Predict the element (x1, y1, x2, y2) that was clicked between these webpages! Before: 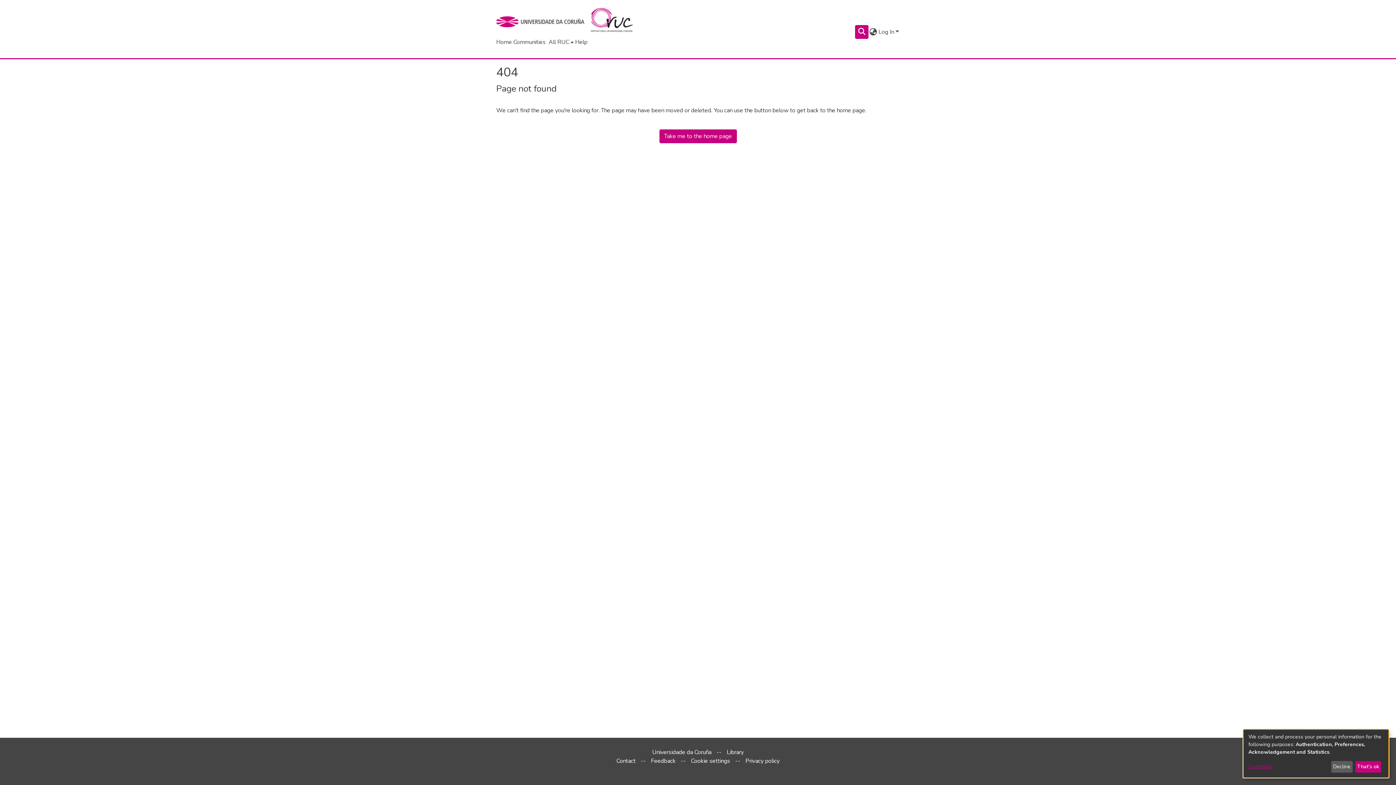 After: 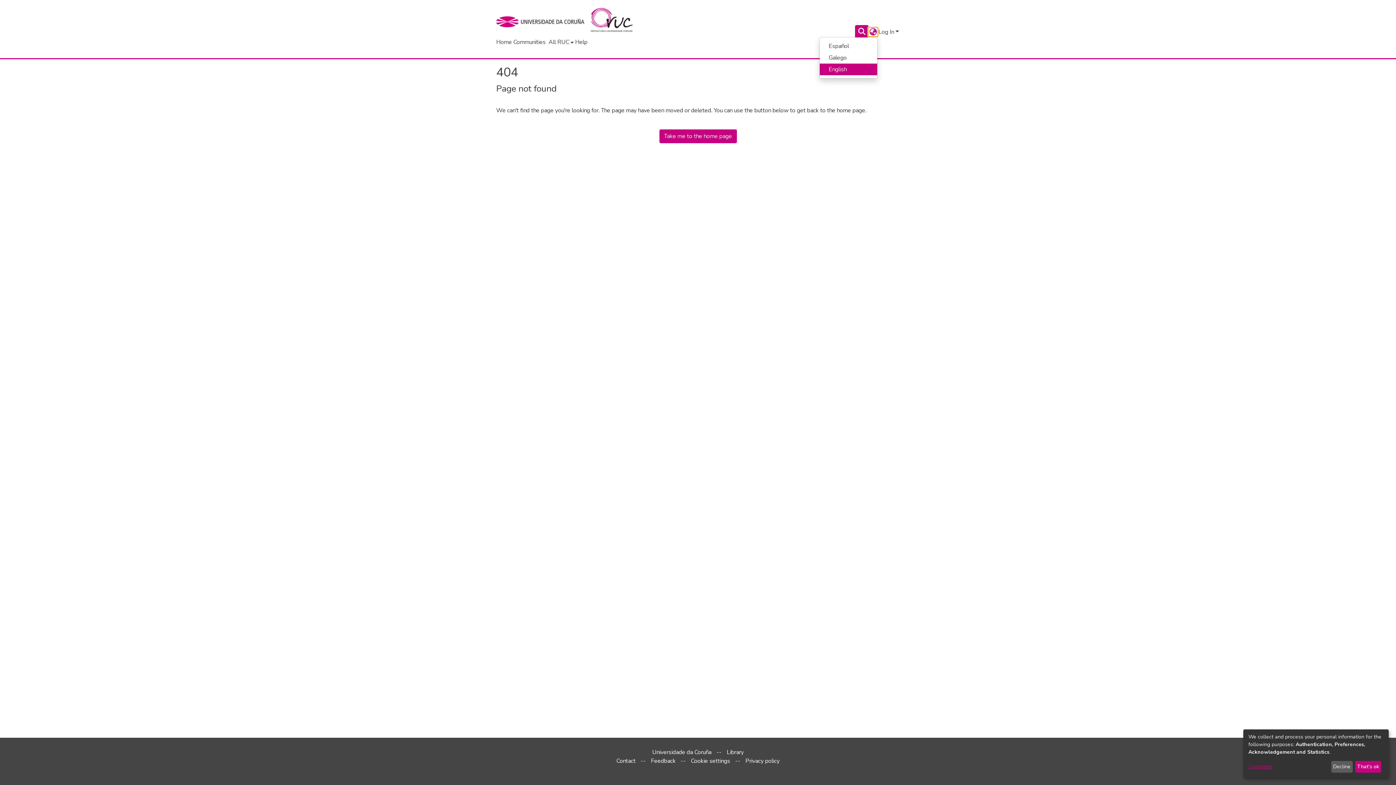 Action: bbox: (868, 27, 877, 36) label: Language switch